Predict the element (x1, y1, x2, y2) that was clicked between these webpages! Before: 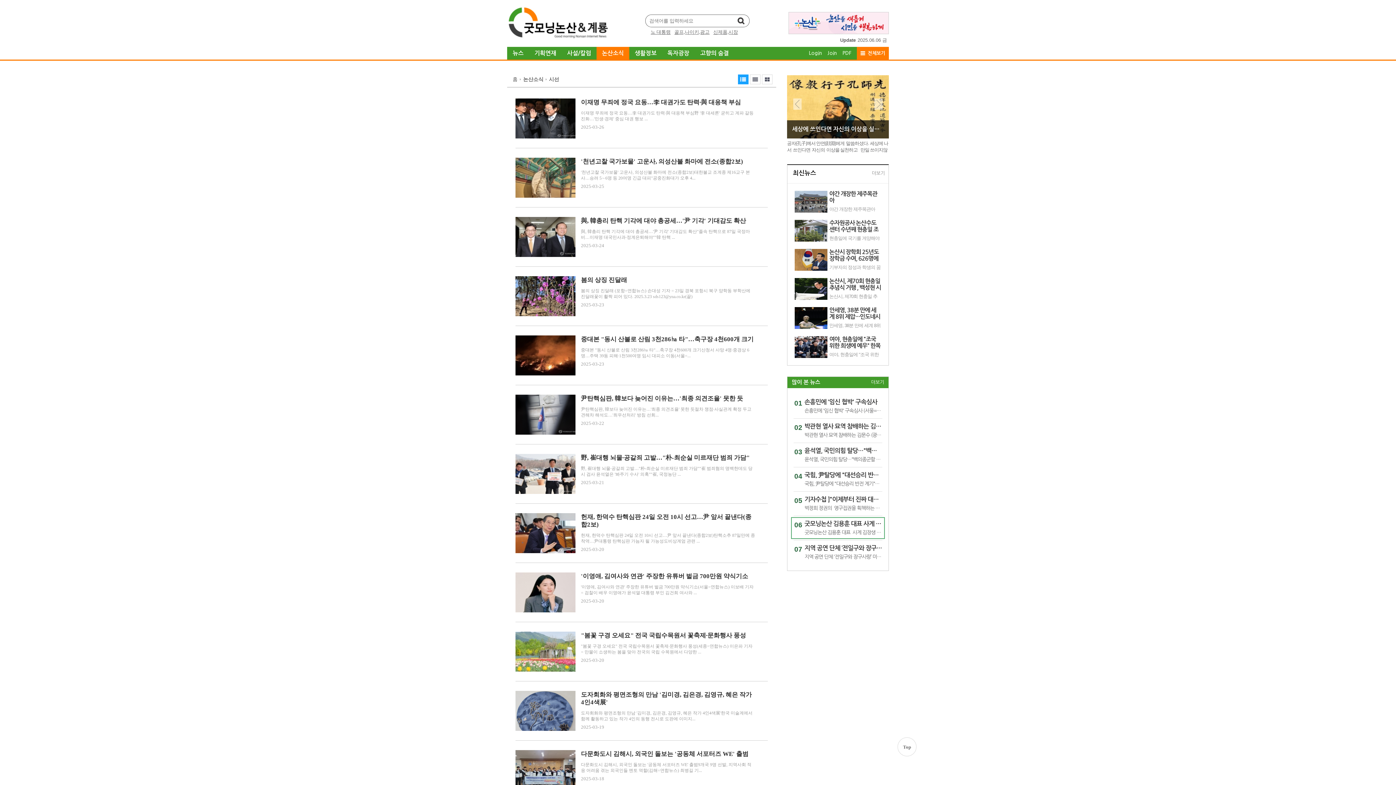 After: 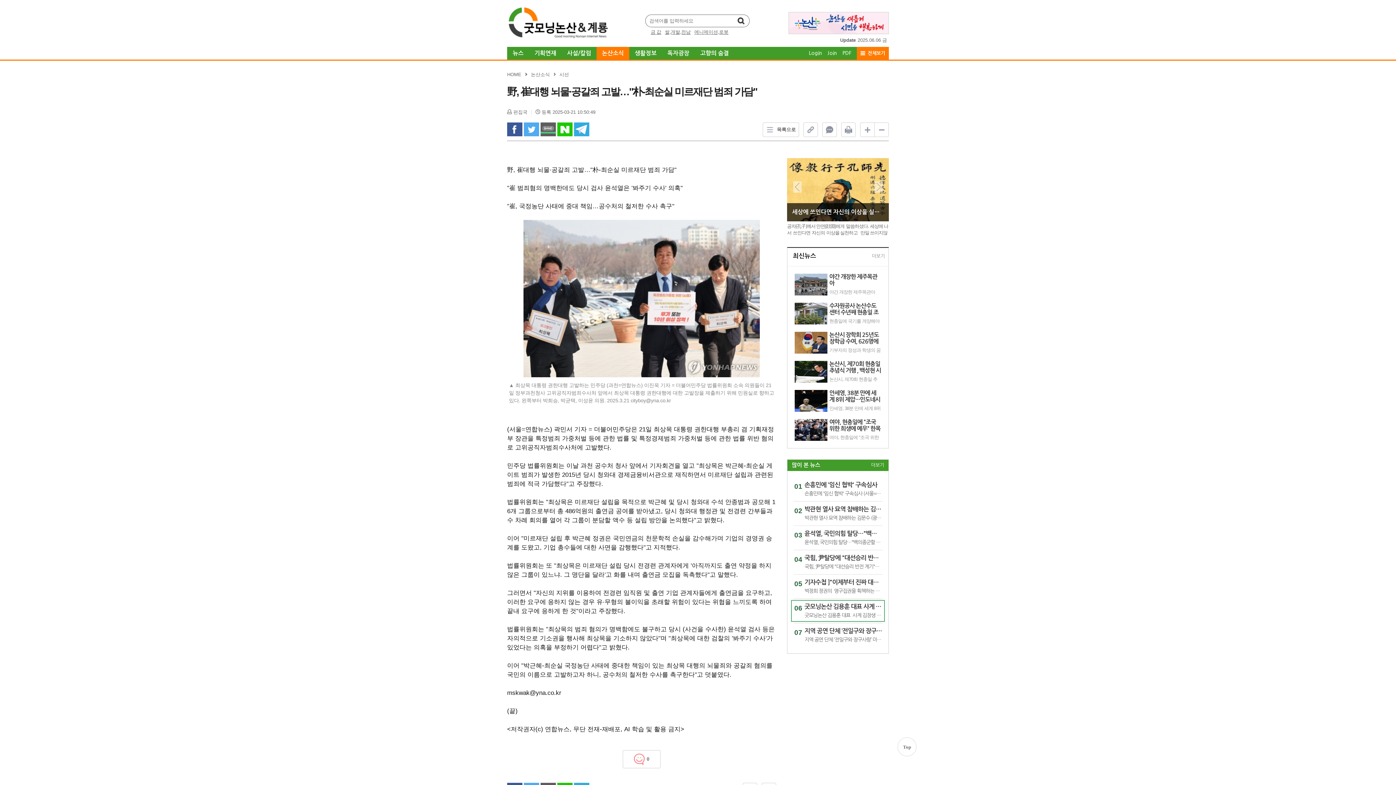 Action: label: 野, 崔대행 뇌물·공갈죄 고발…"朴-최순실 미르재단 범죄 가담""崔 범죄혐의 명백한데도 당시 검사 윤석열은 '봐주기 수사' 의혹""崔, 국정농단 ... bbox: (581, 465, 752, 477)